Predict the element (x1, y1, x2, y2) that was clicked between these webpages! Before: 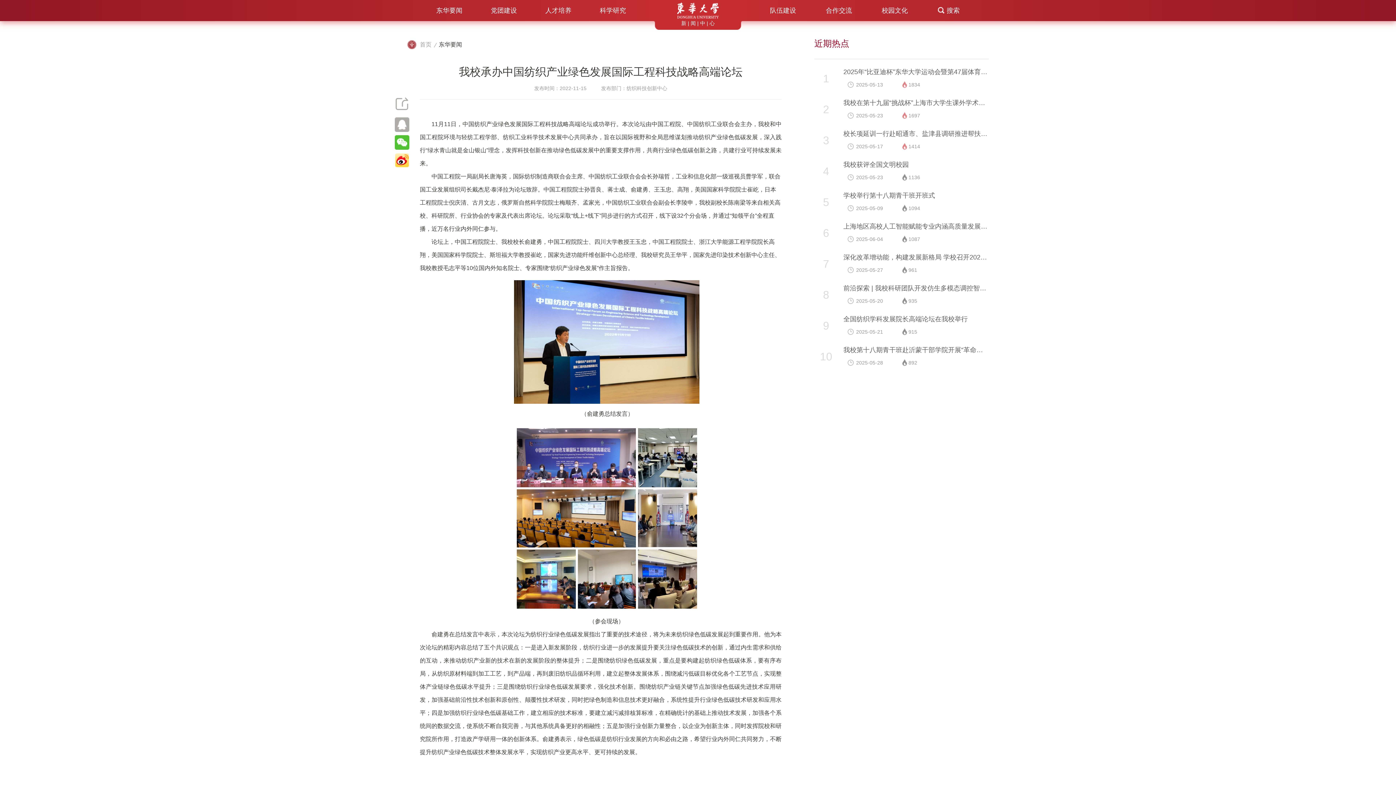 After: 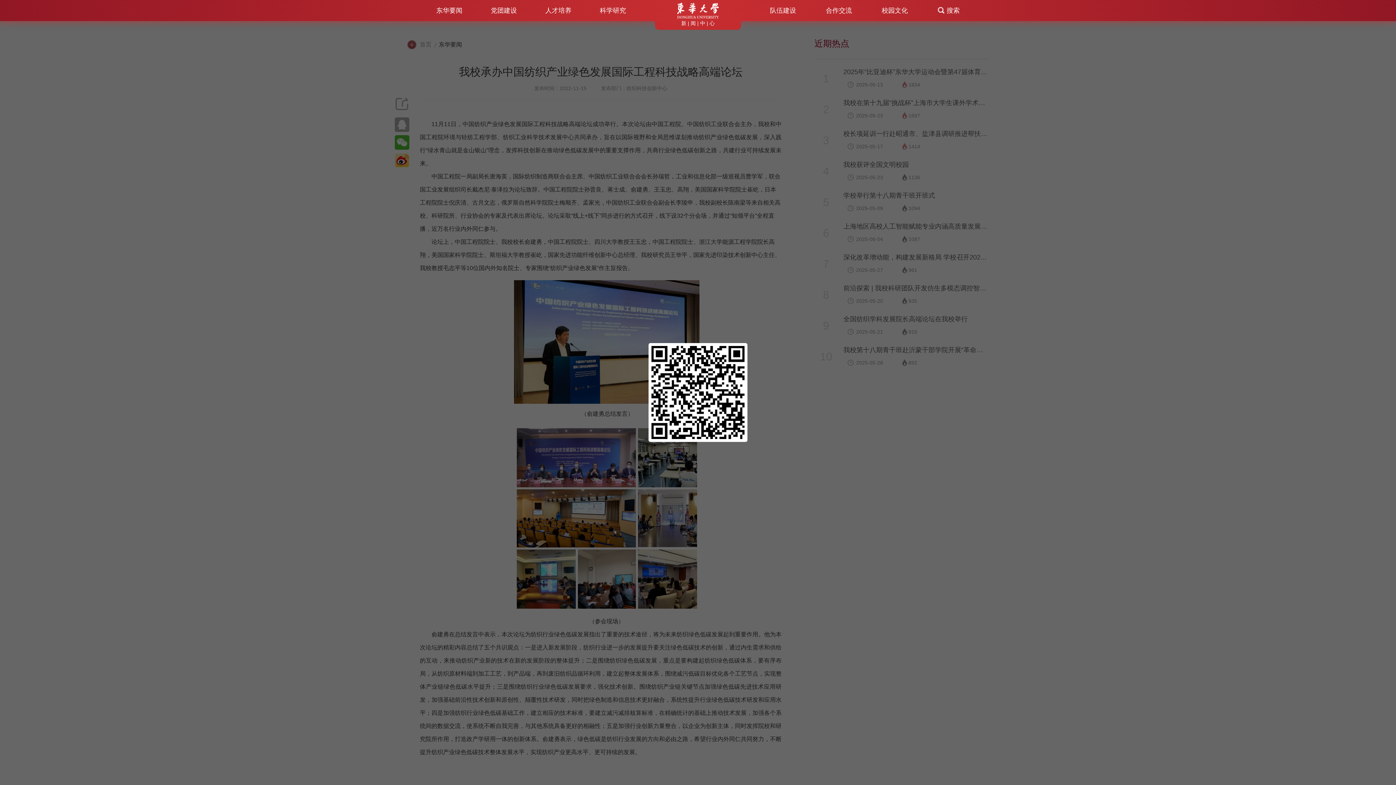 Action: bbox: (387, 133, 416, 151)